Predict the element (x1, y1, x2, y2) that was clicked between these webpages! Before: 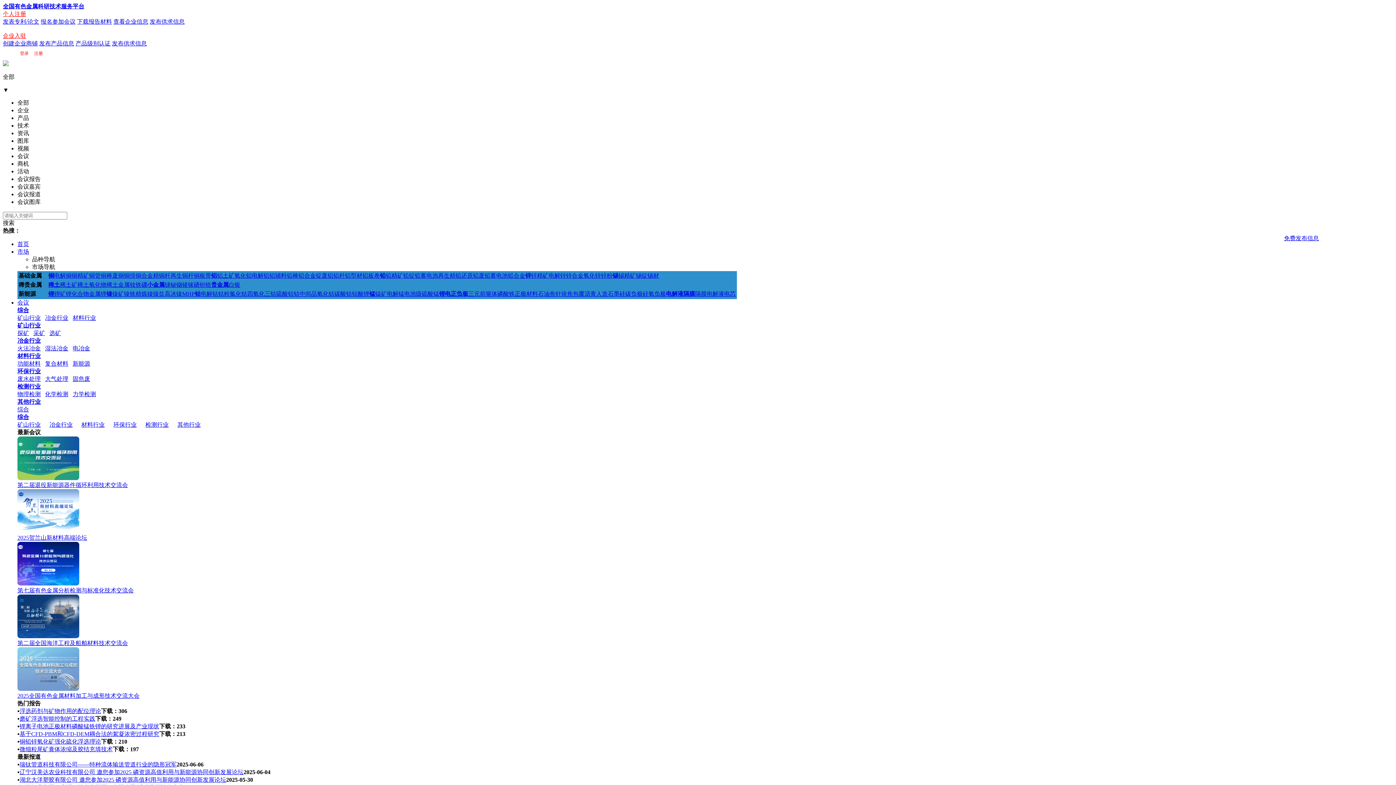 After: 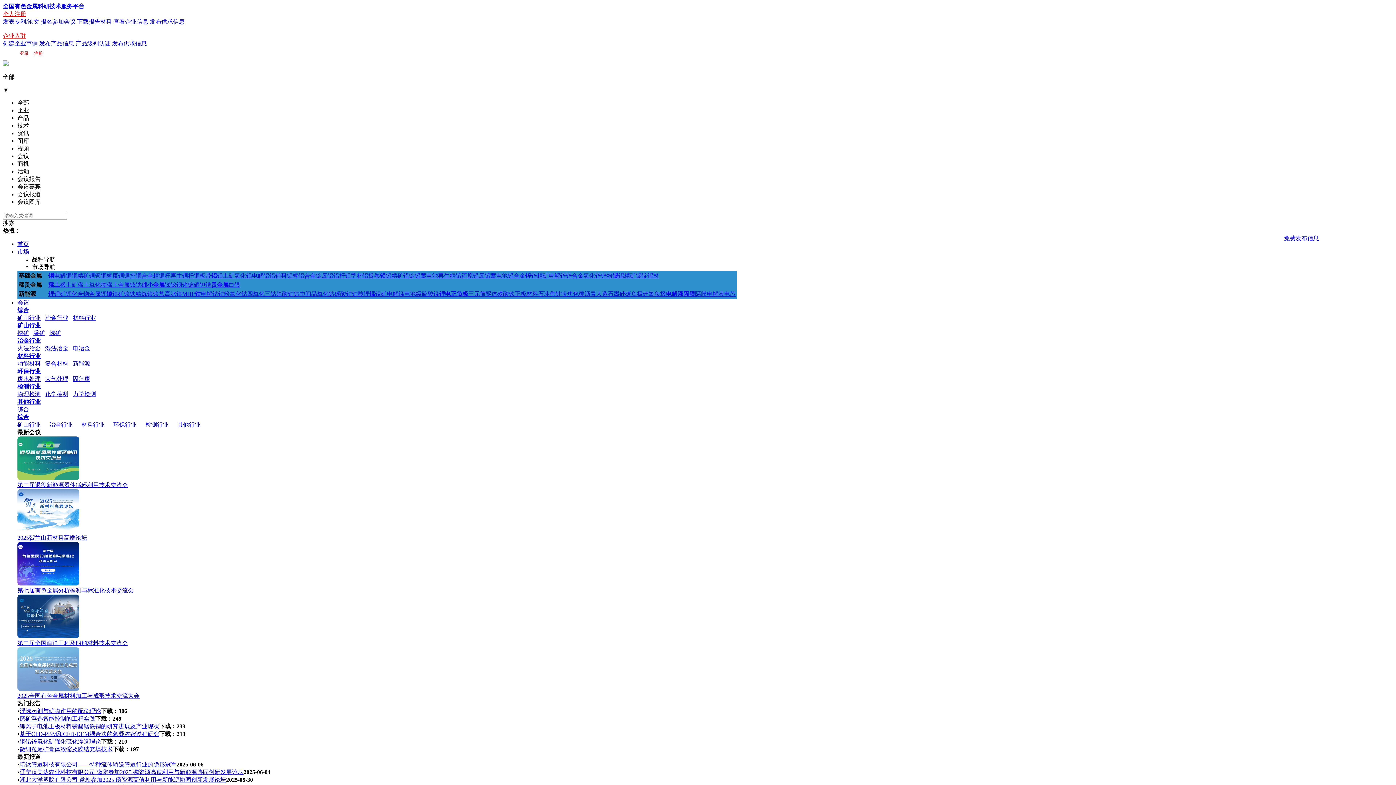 Action: label: 废水处理 bbox: (17, 376, 40, 382)